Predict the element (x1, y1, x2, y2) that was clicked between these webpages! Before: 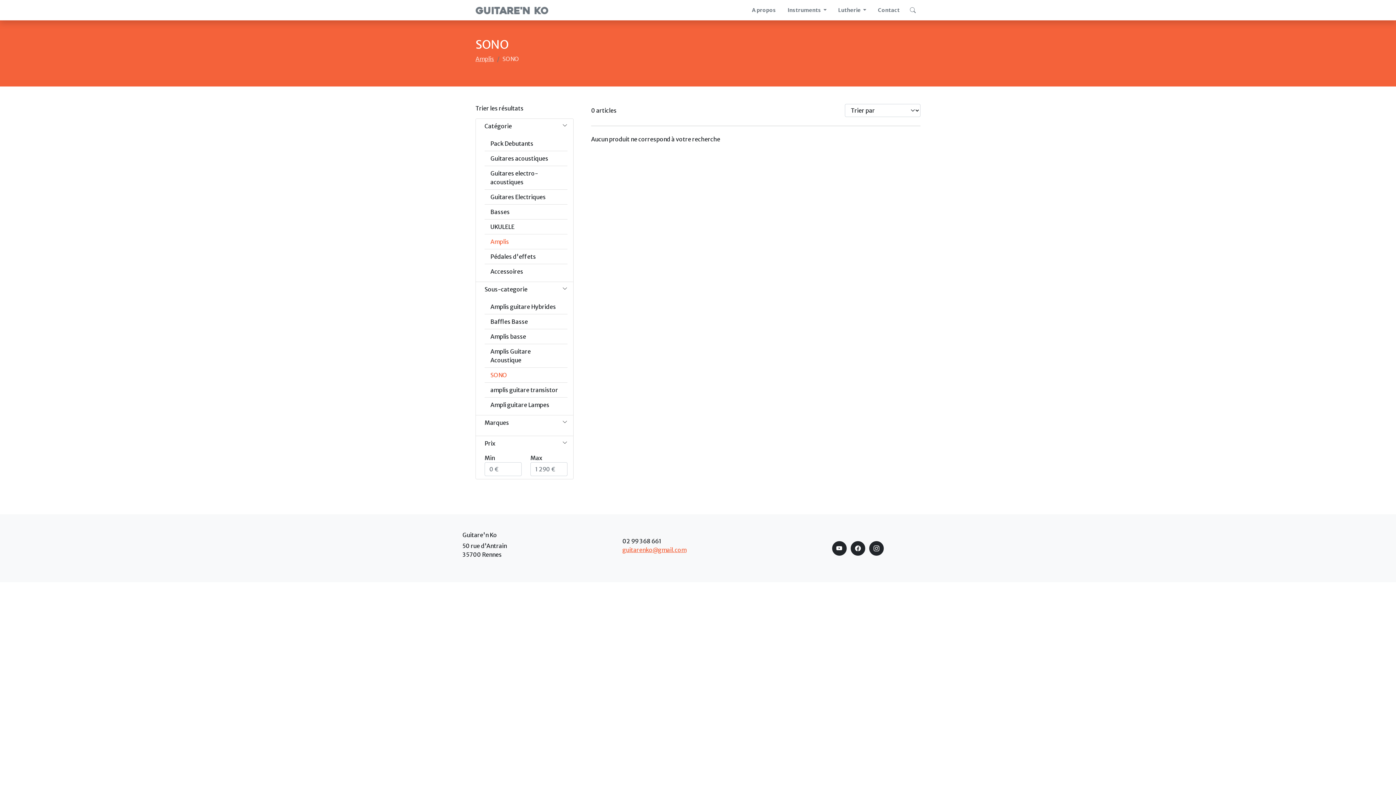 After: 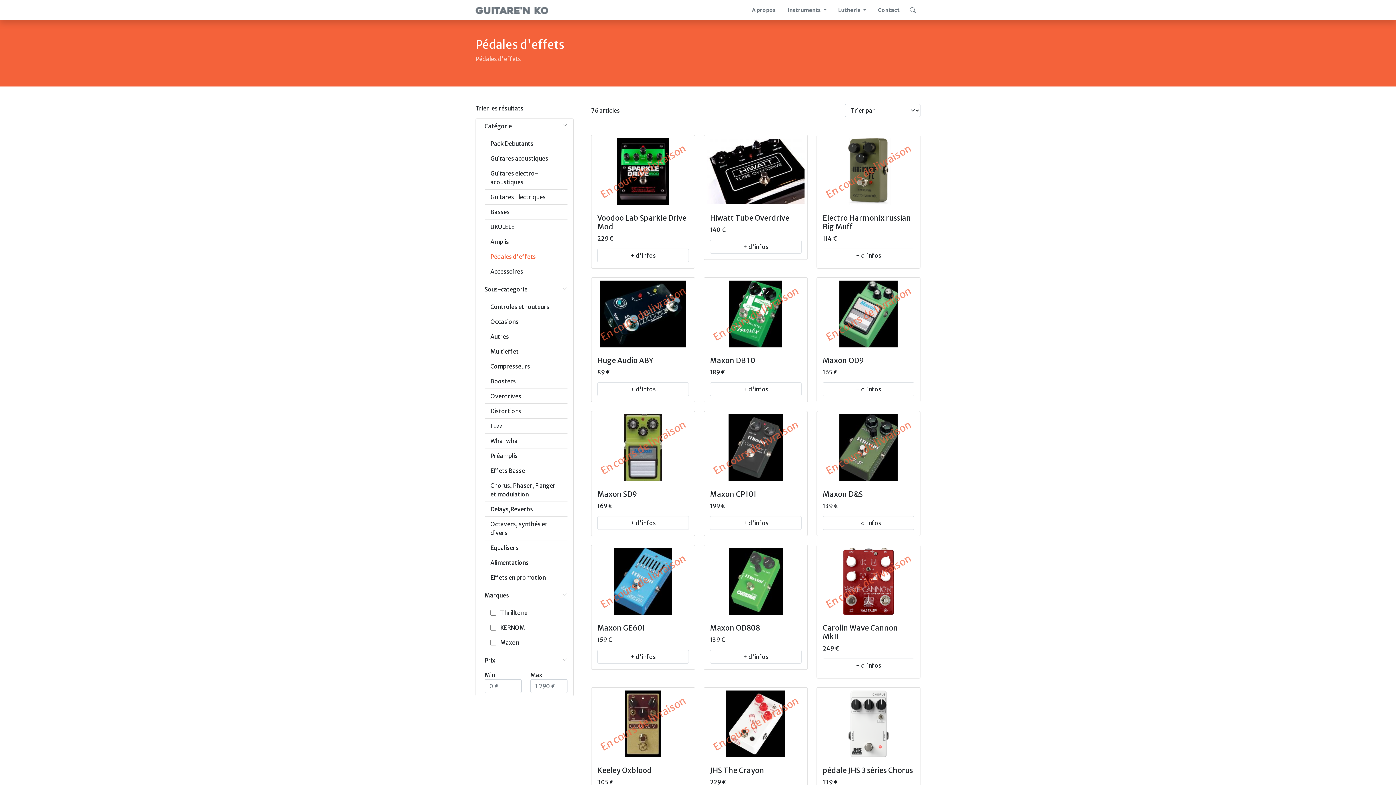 Action: label: Pédales d'effets bbox: (490, 253, 536, 260)